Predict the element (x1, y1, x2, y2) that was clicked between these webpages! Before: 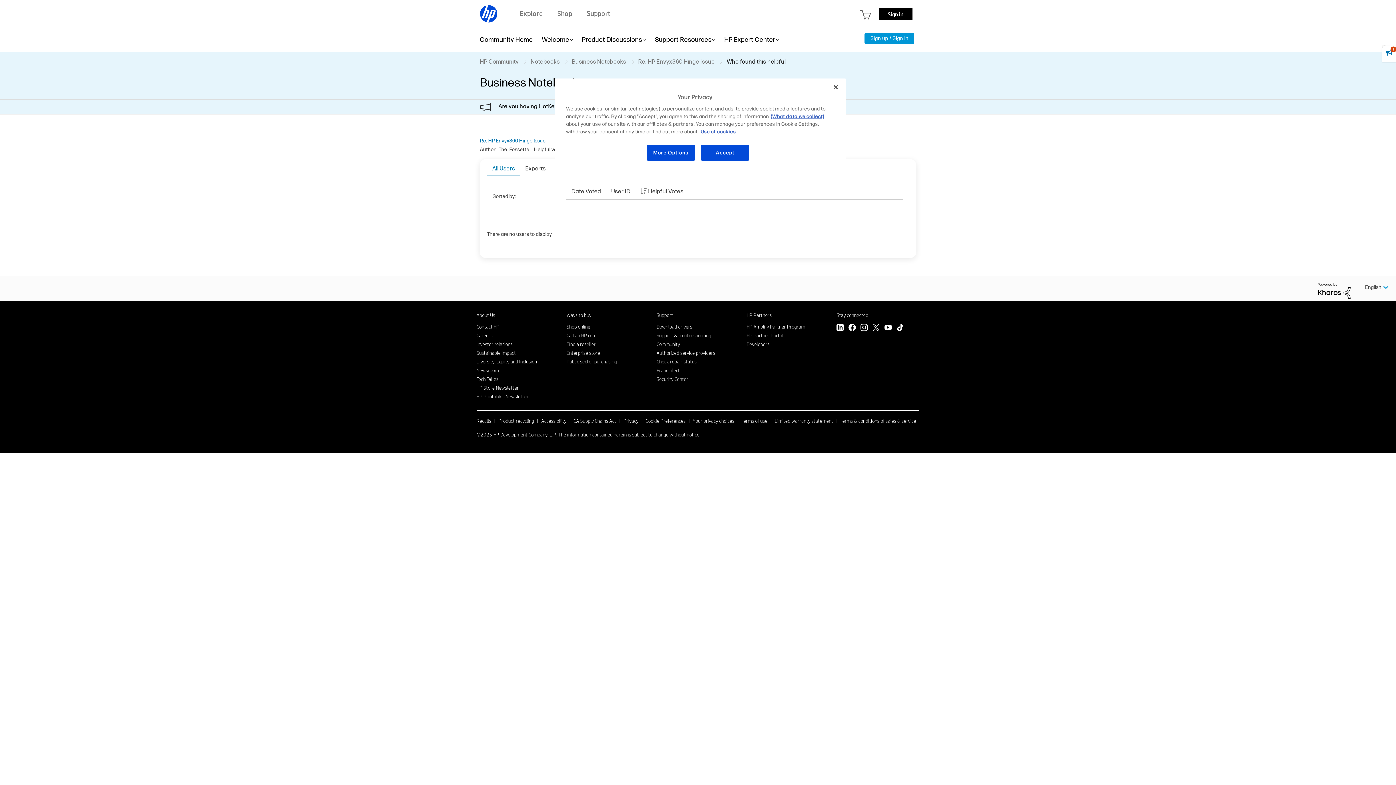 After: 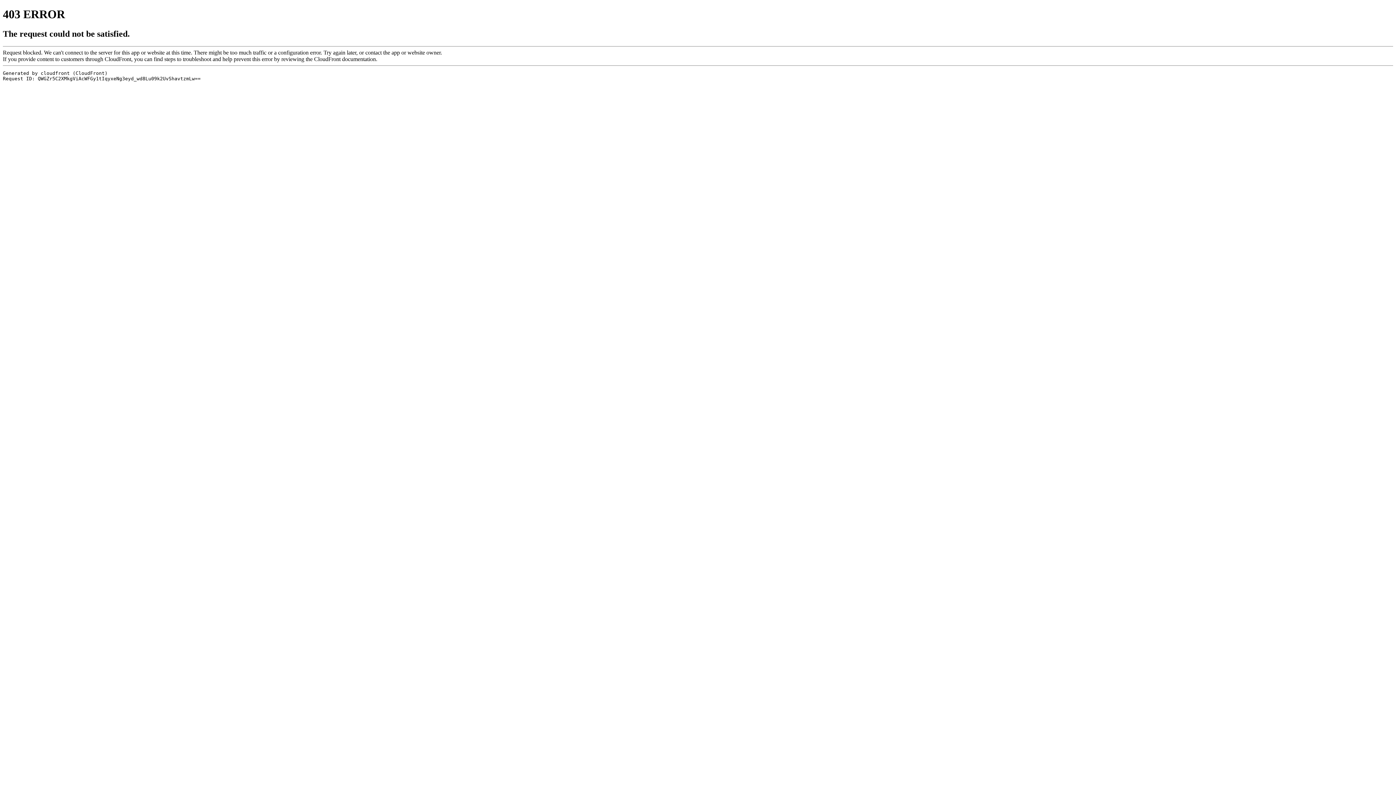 Action: bbox: (746, 340, 769, 347) label: Developers